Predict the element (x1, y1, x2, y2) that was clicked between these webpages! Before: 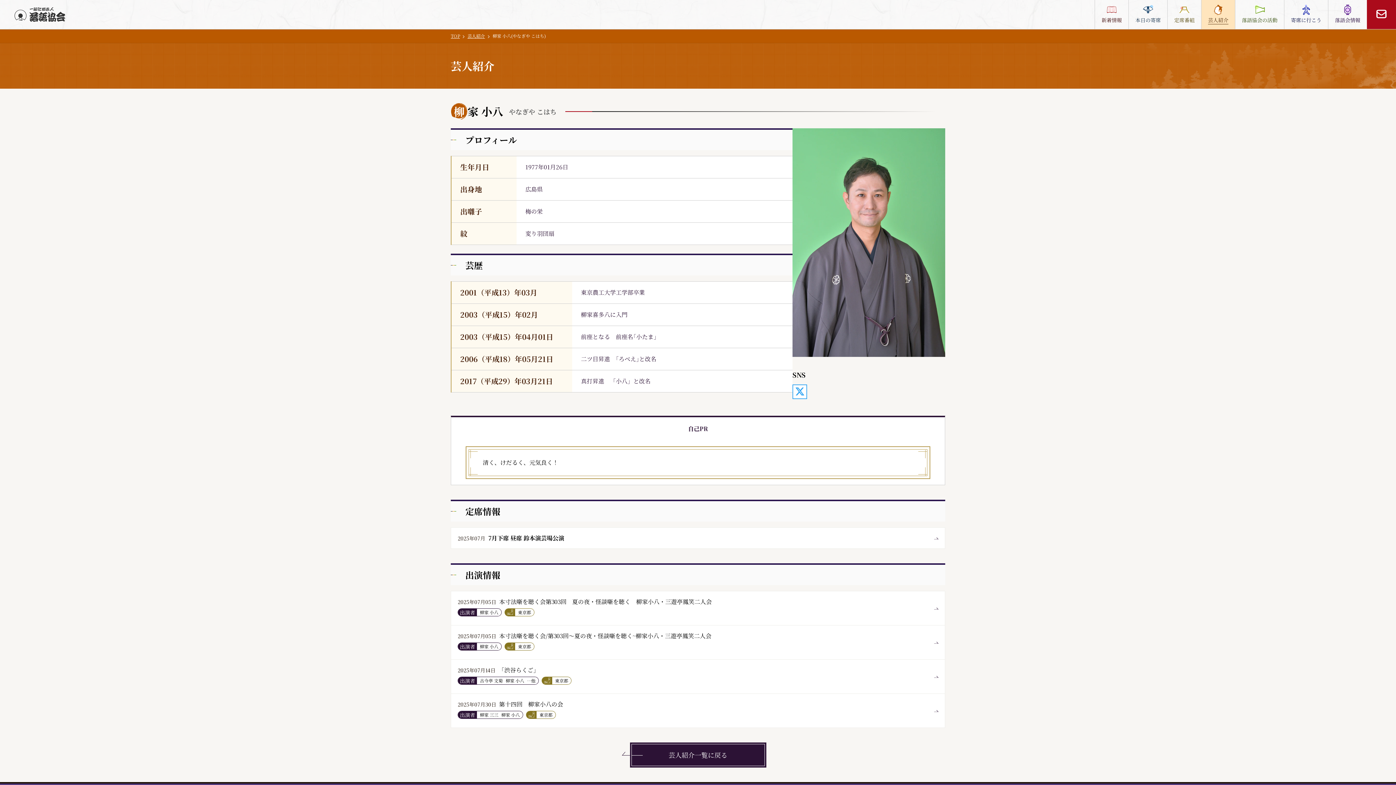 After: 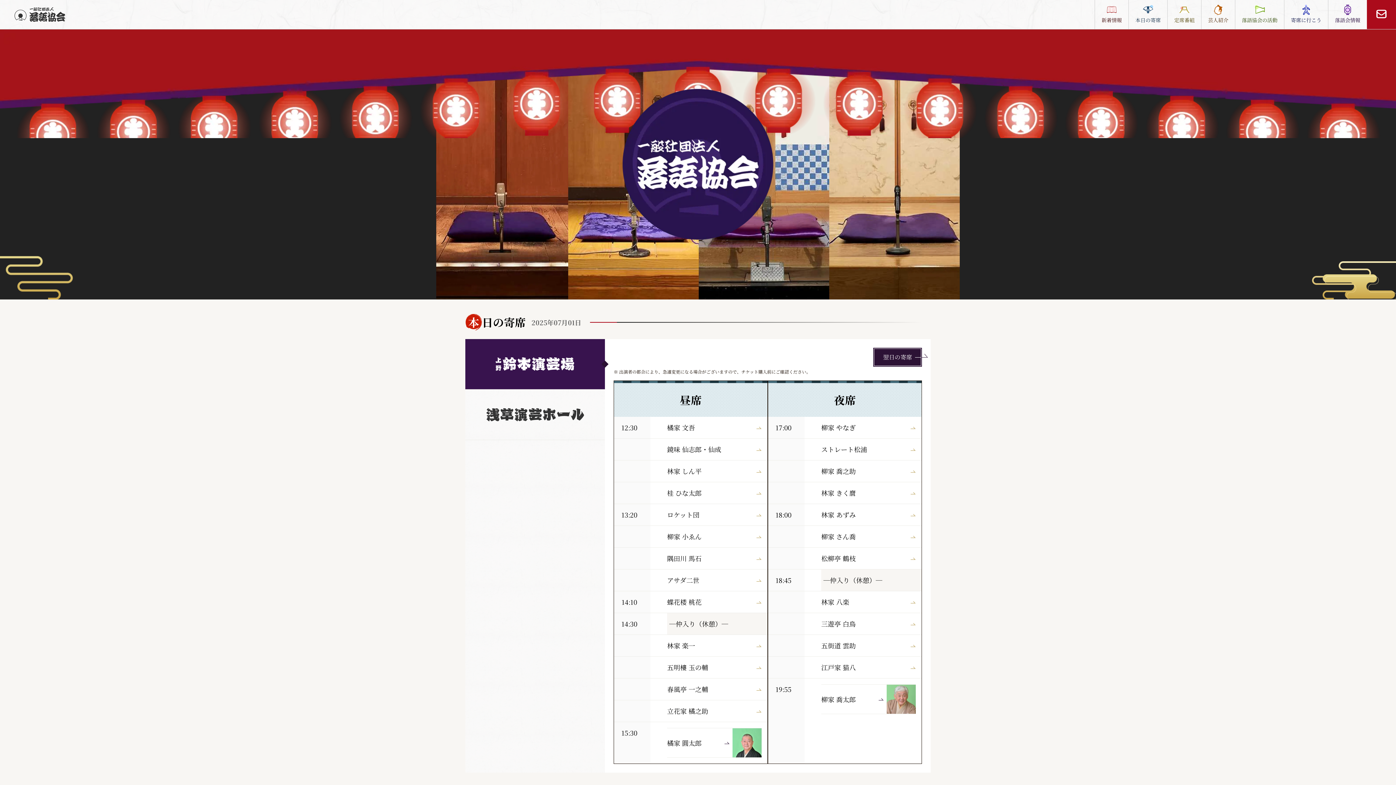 Action: bbox: (14, 7, 65, 21)